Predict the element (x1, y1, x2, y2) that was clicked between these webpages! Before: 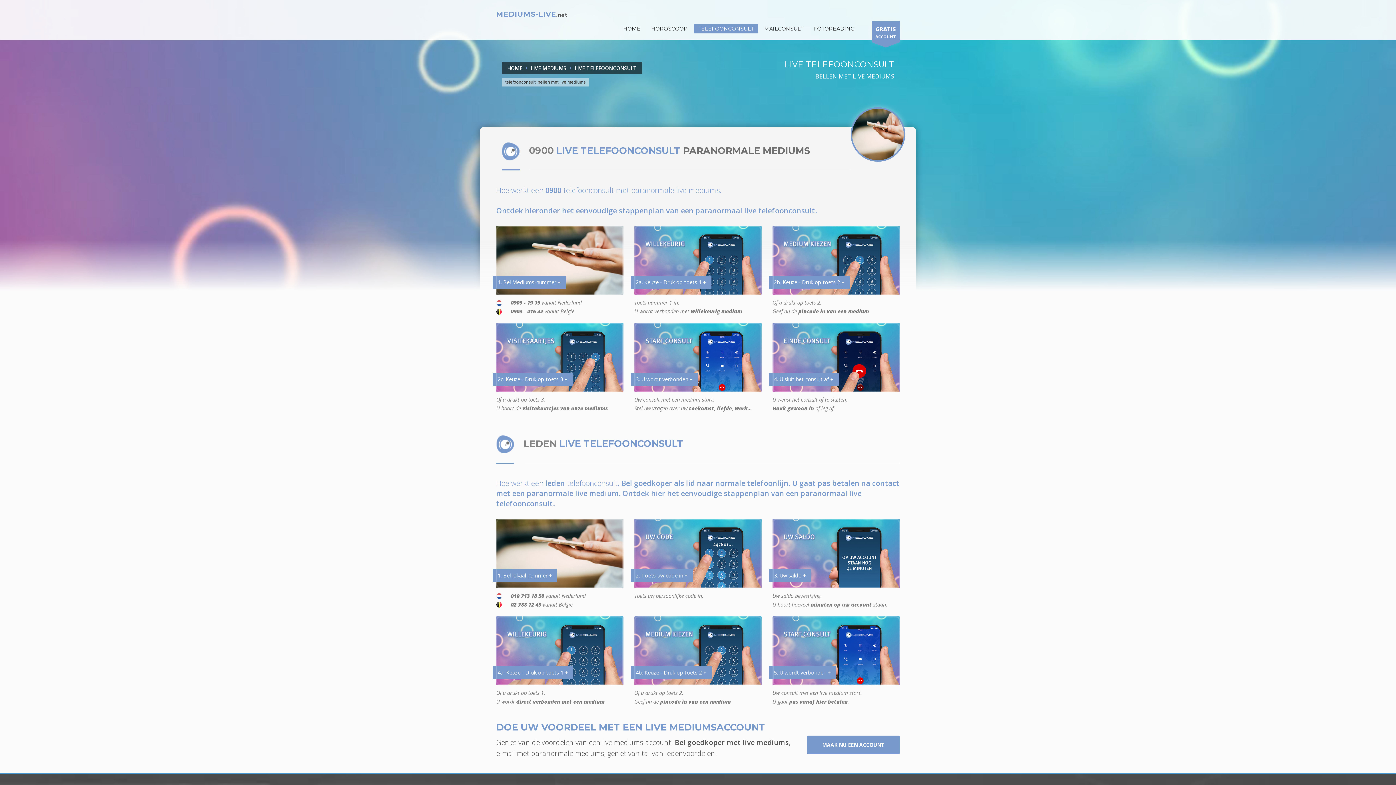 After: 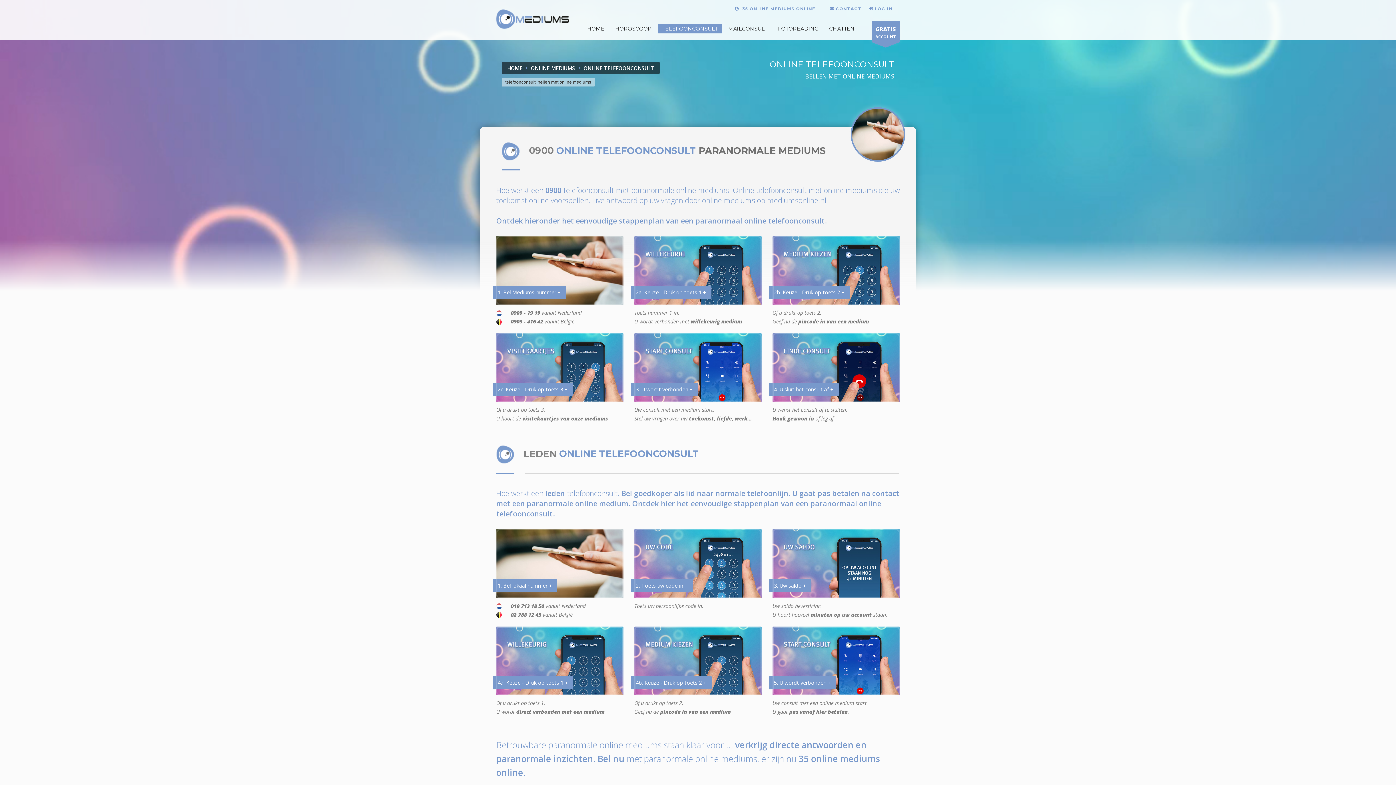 Action: label: 1. Bel lokaal nummer + bbox: (496, 519, 623, 588)